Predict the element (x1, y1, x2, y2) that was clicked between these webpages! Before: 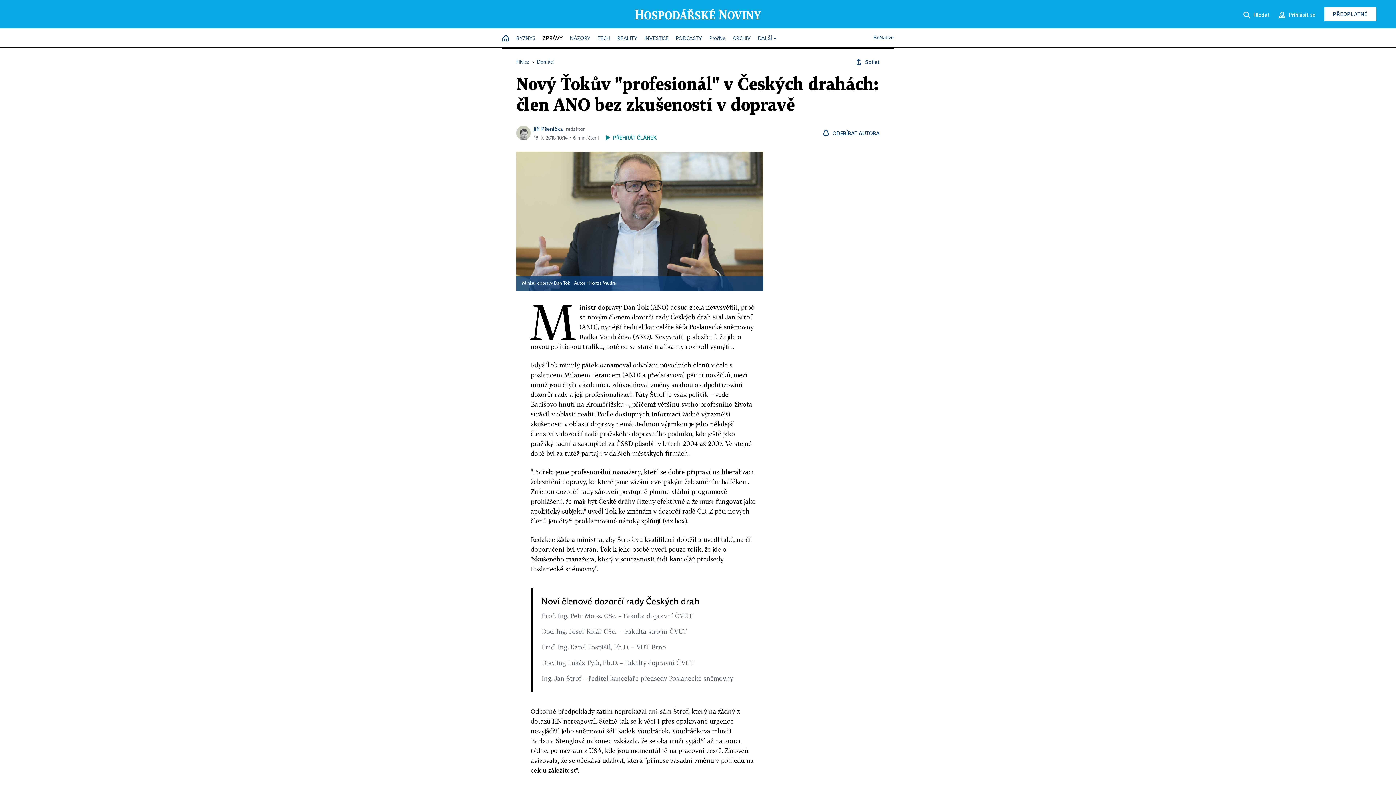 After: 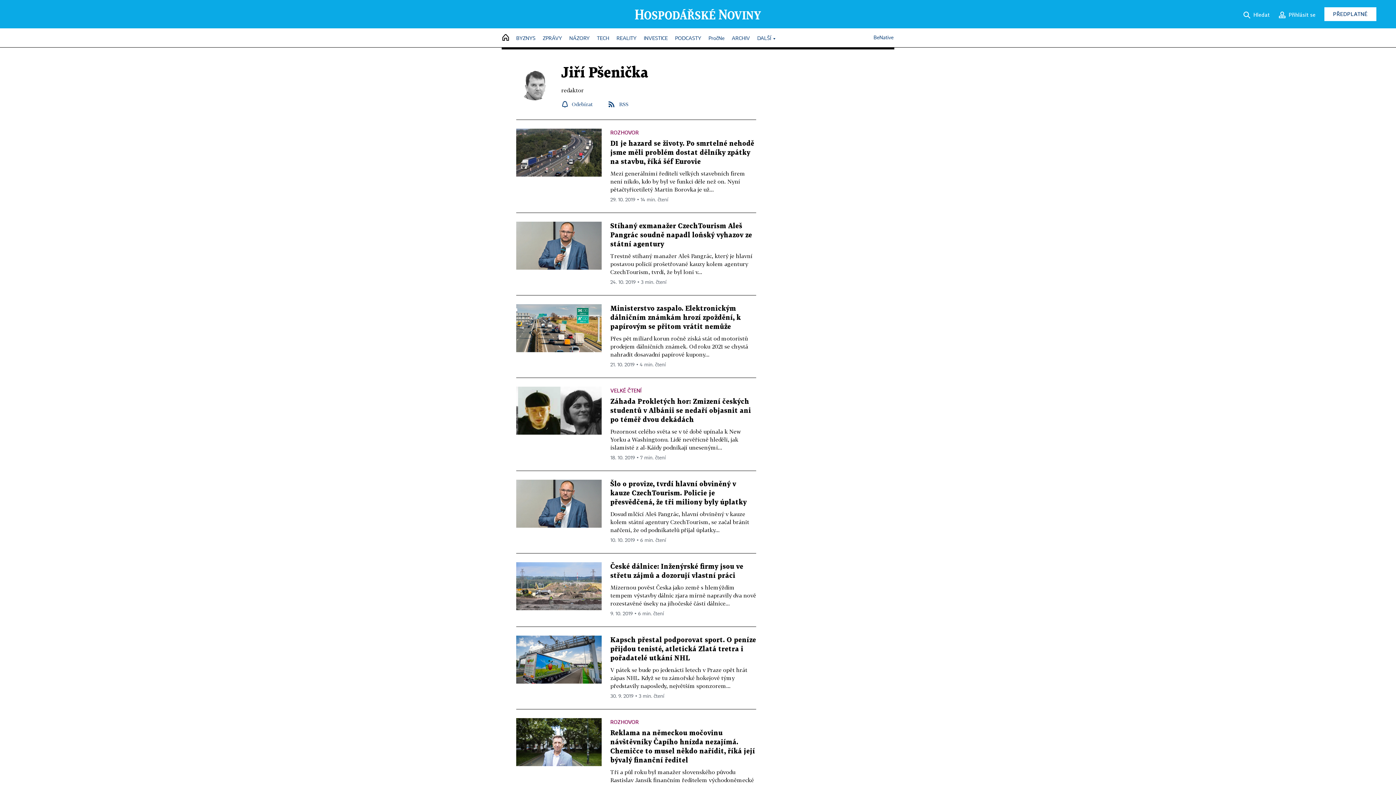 Action: bbox: (516, 128, 530, 134)